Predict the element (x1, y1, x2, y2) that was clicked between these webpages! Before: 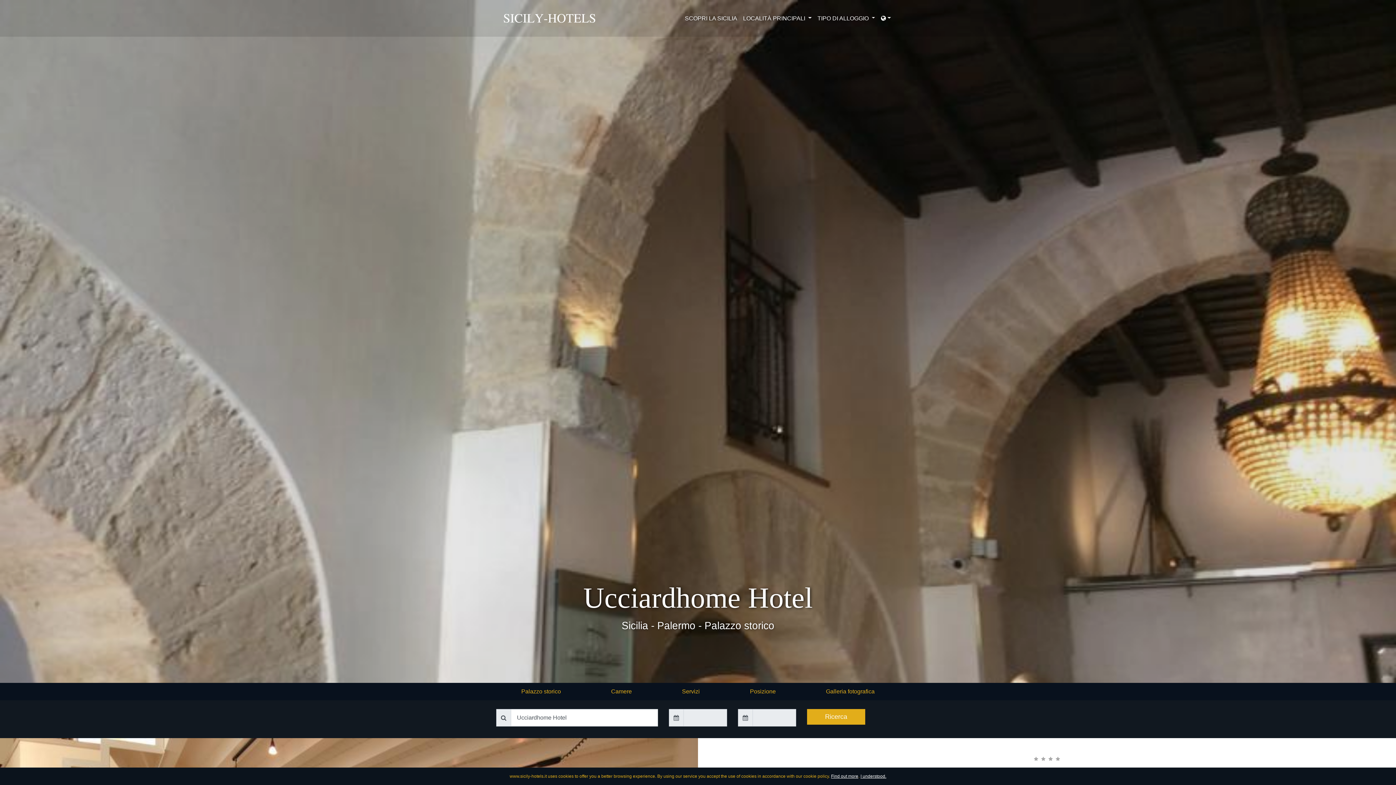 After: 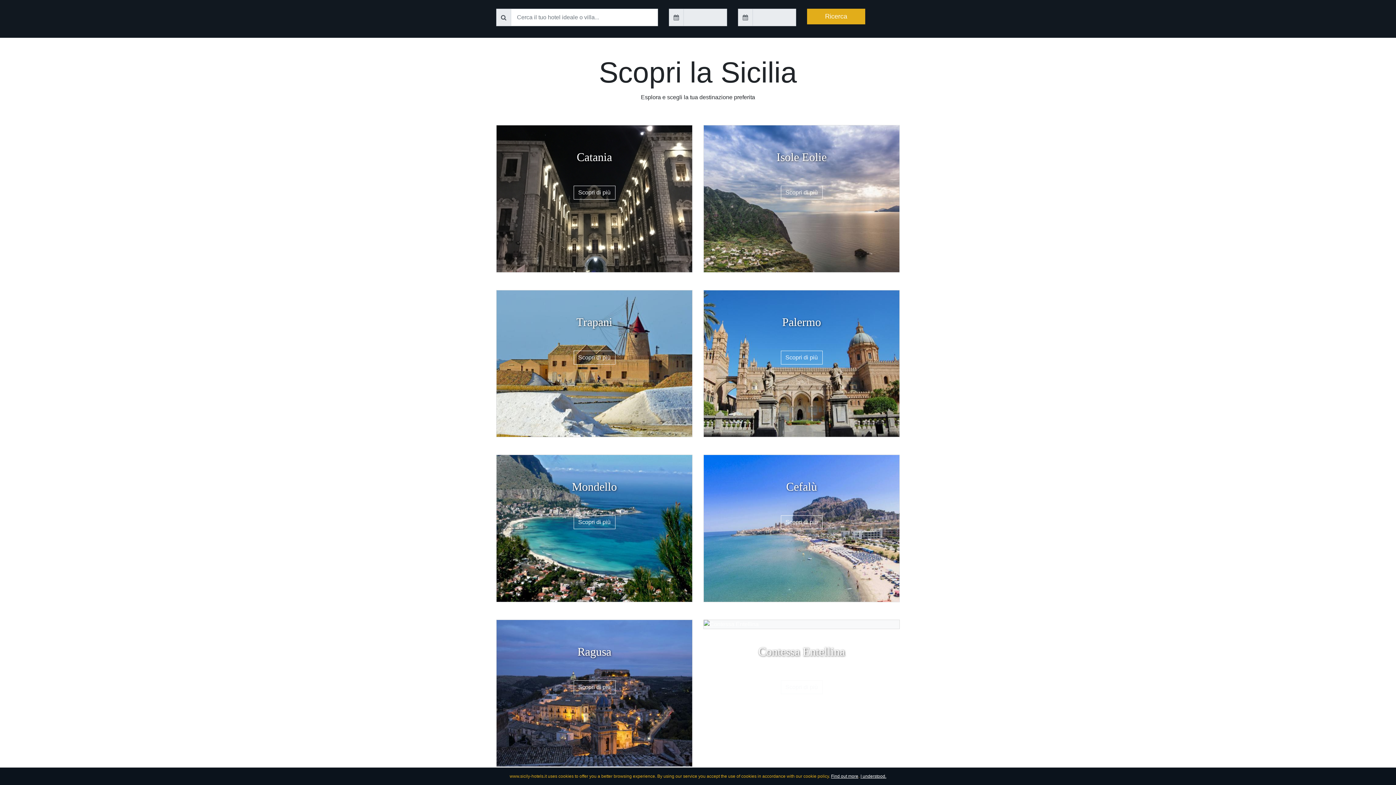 Action: bbox: (682, 11, 740, 25) label: SCOPRI LA SICILIA